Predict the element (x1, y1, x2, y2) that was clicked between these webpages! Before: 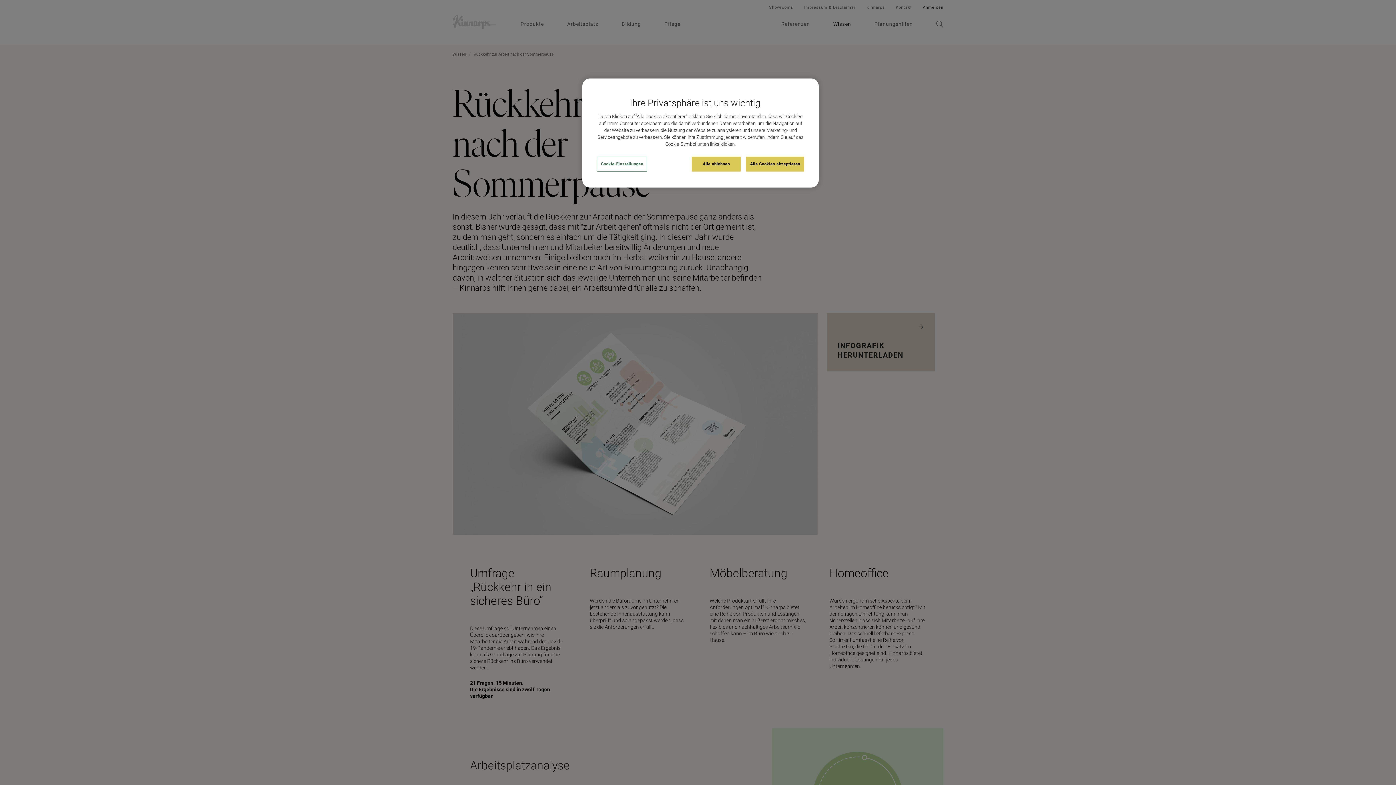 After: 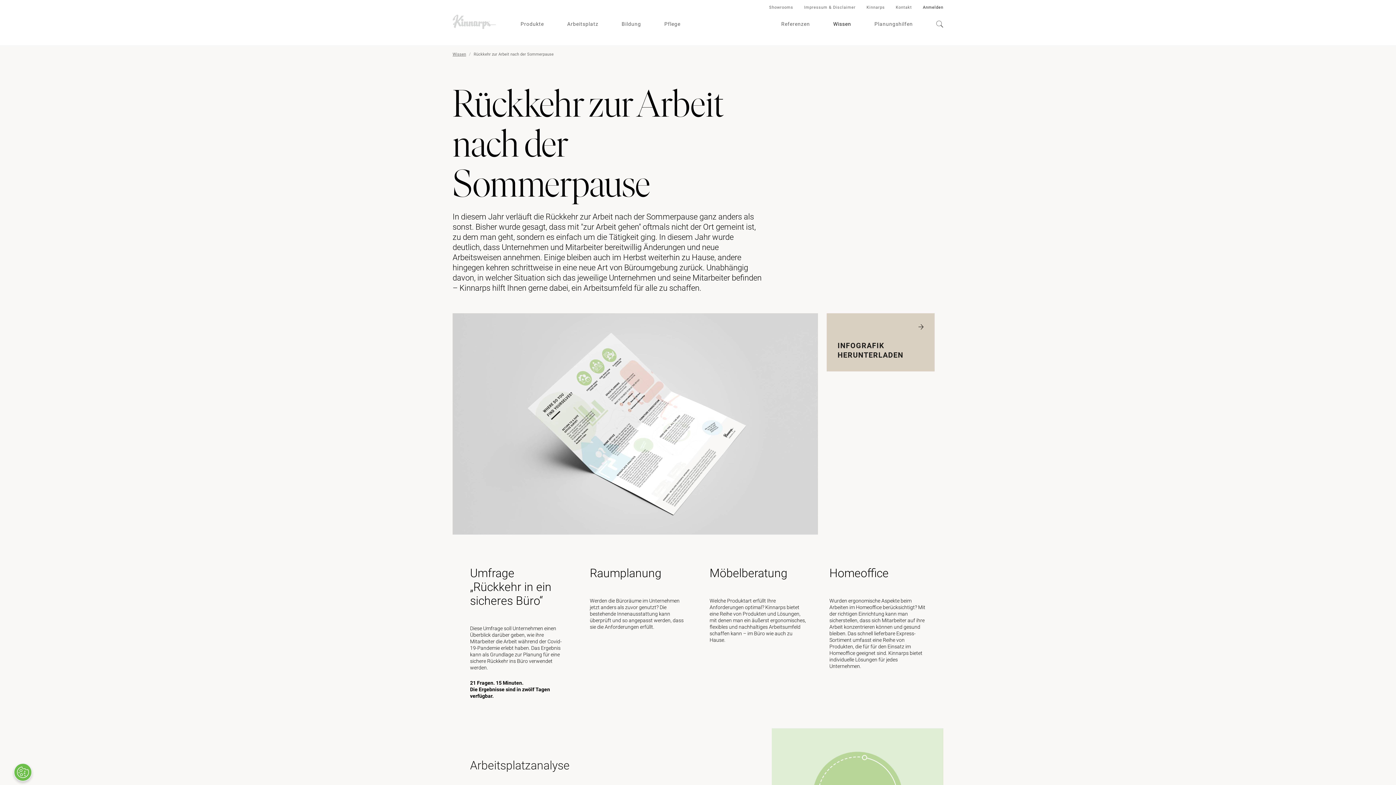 Action: label: Alle Cookies akzeptieren bbox: (746, 156, 804, 171)